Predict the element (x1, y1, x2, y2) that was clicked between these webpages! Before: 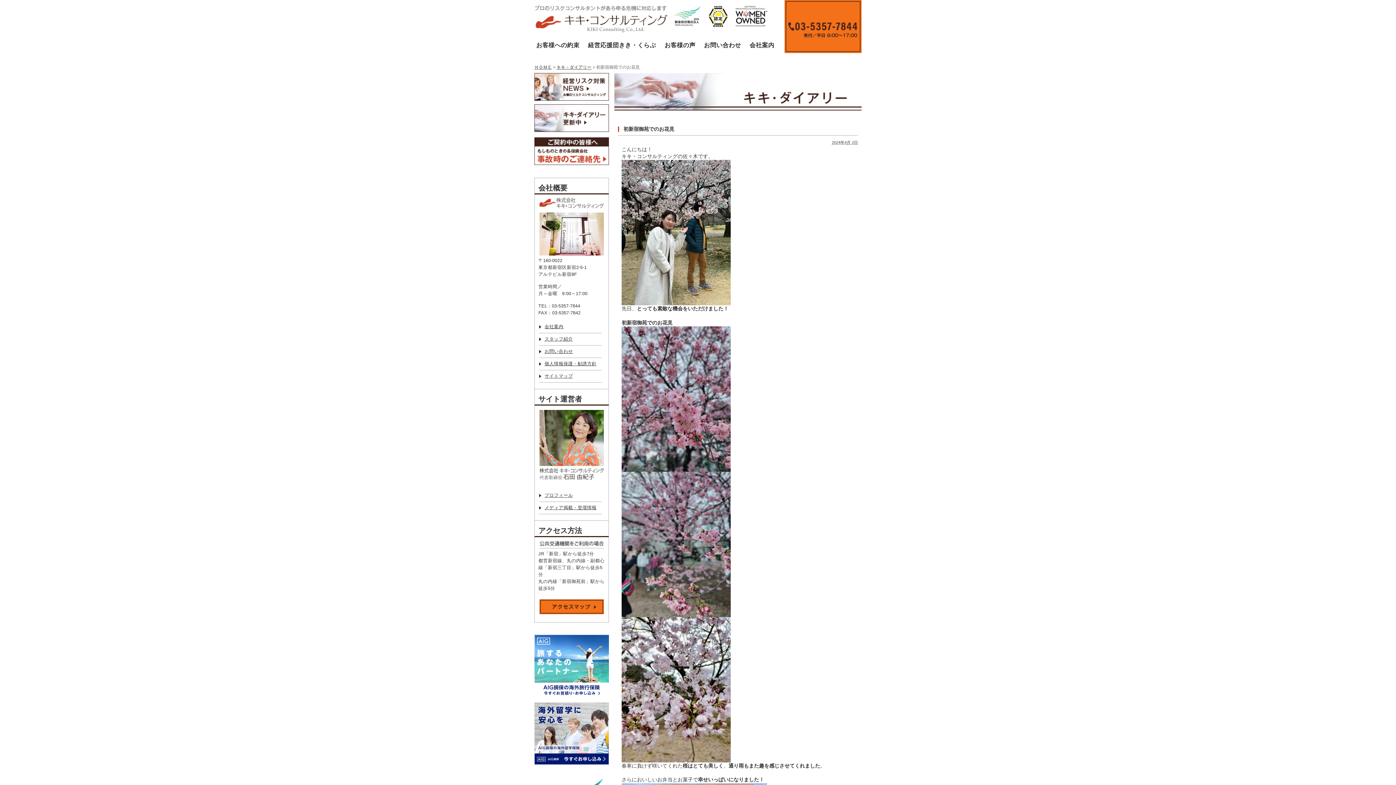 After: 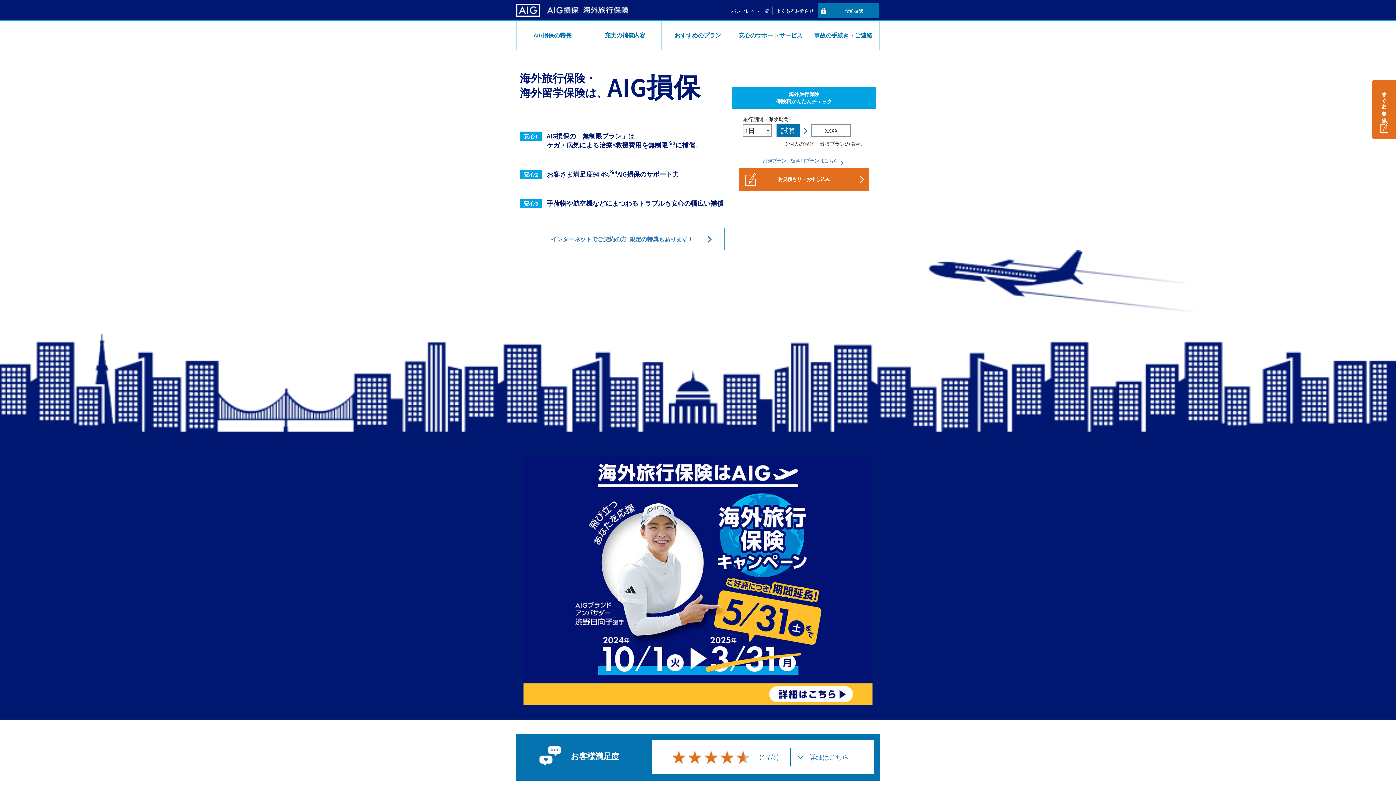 Action: bbox: (534, 636, 609, 641)